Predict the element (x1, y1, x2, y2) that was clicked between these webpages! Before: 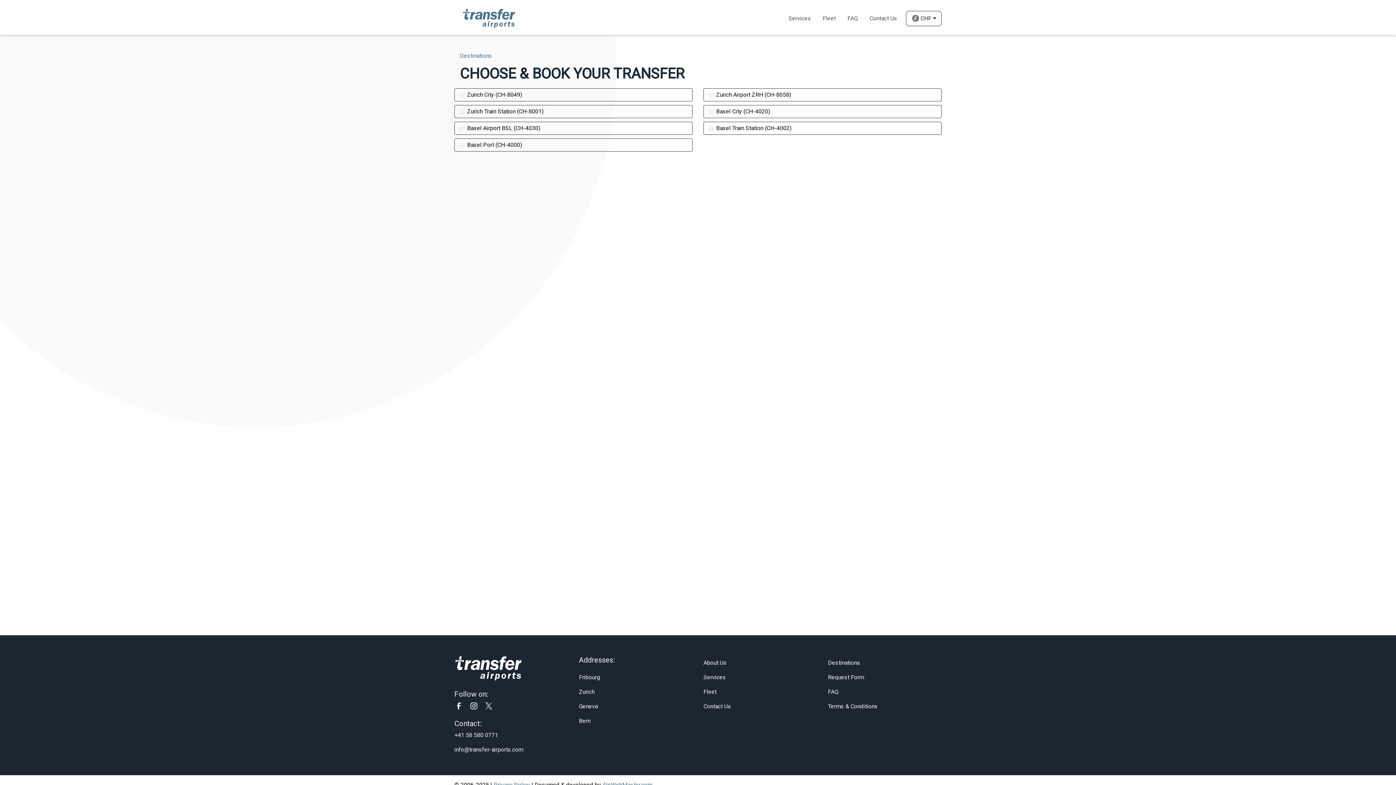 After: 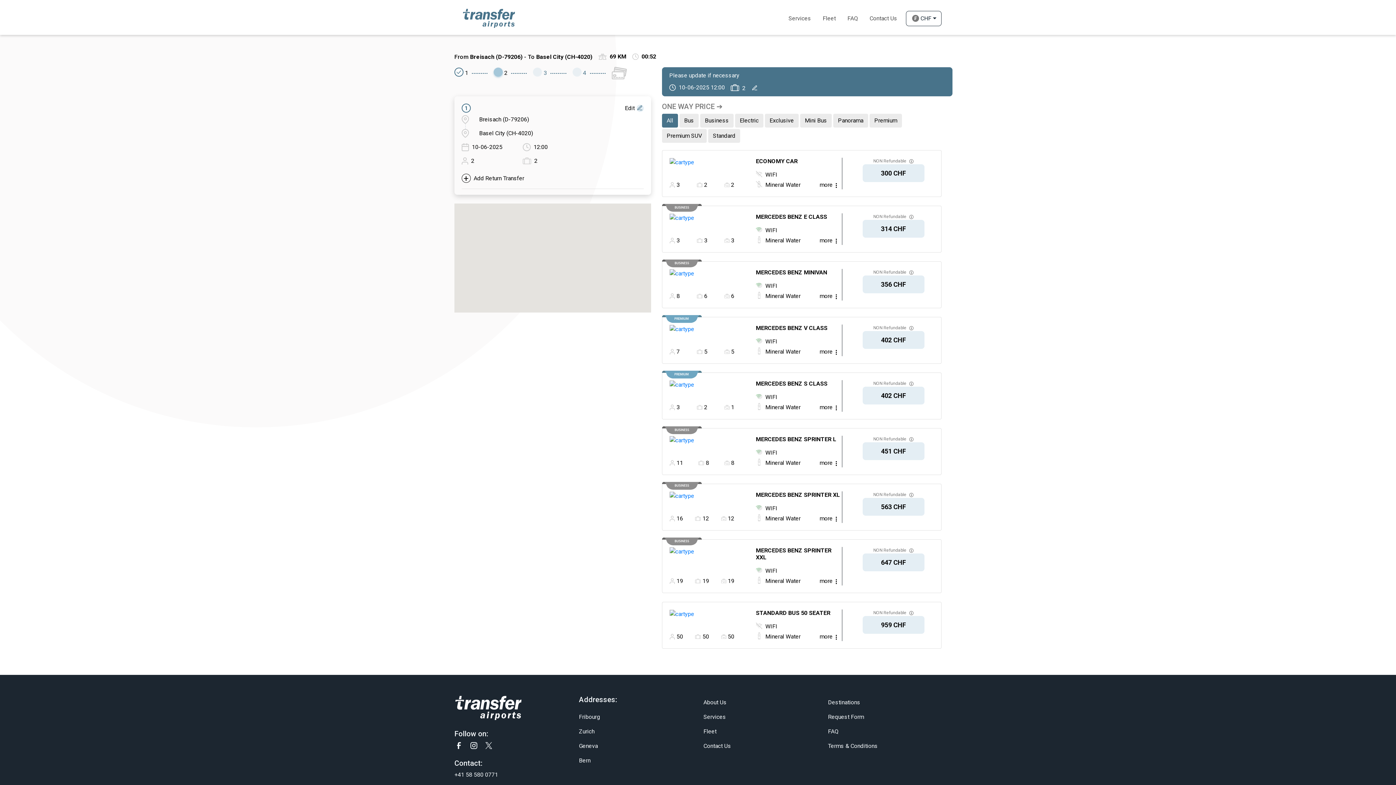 Action: bbox: (703, 105, 941, 118) label:  Basel City (CH-4020)